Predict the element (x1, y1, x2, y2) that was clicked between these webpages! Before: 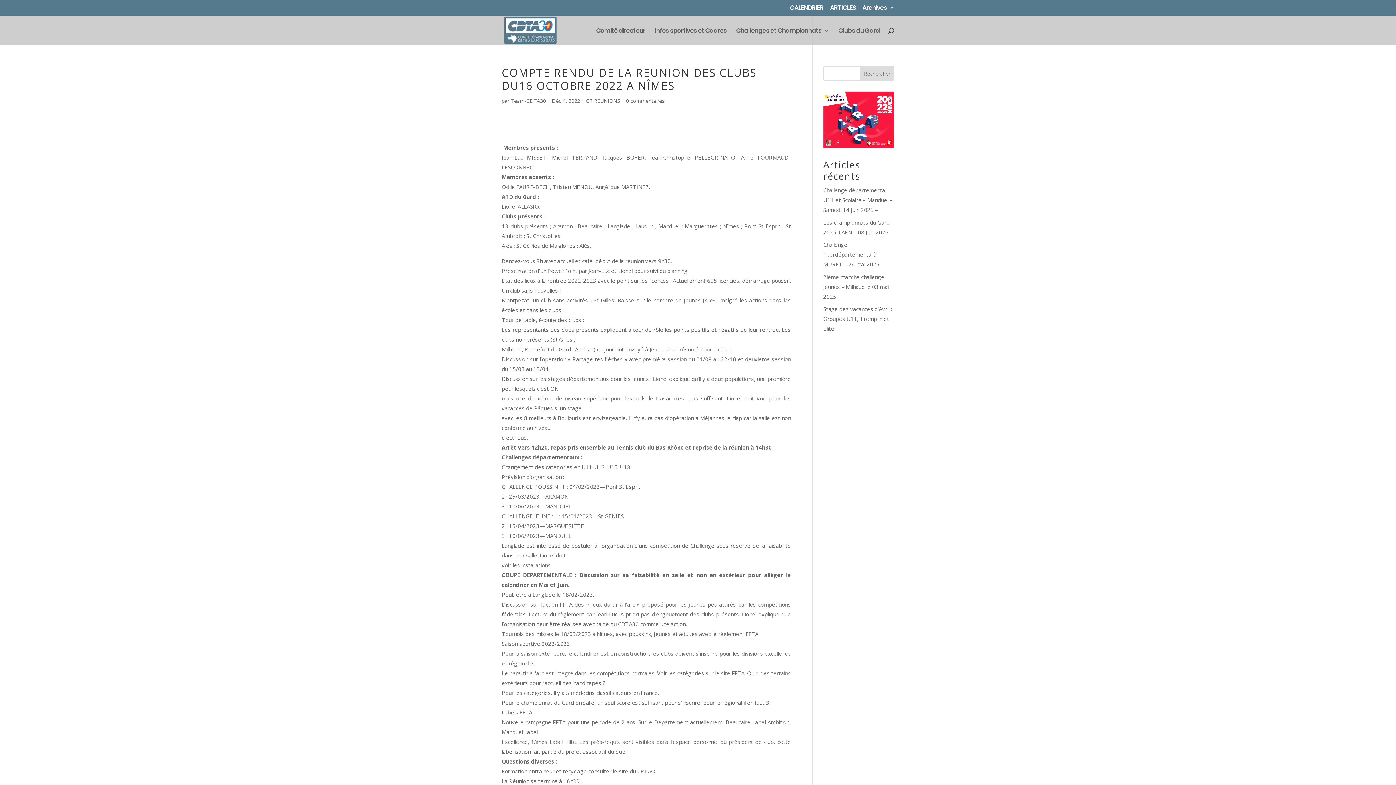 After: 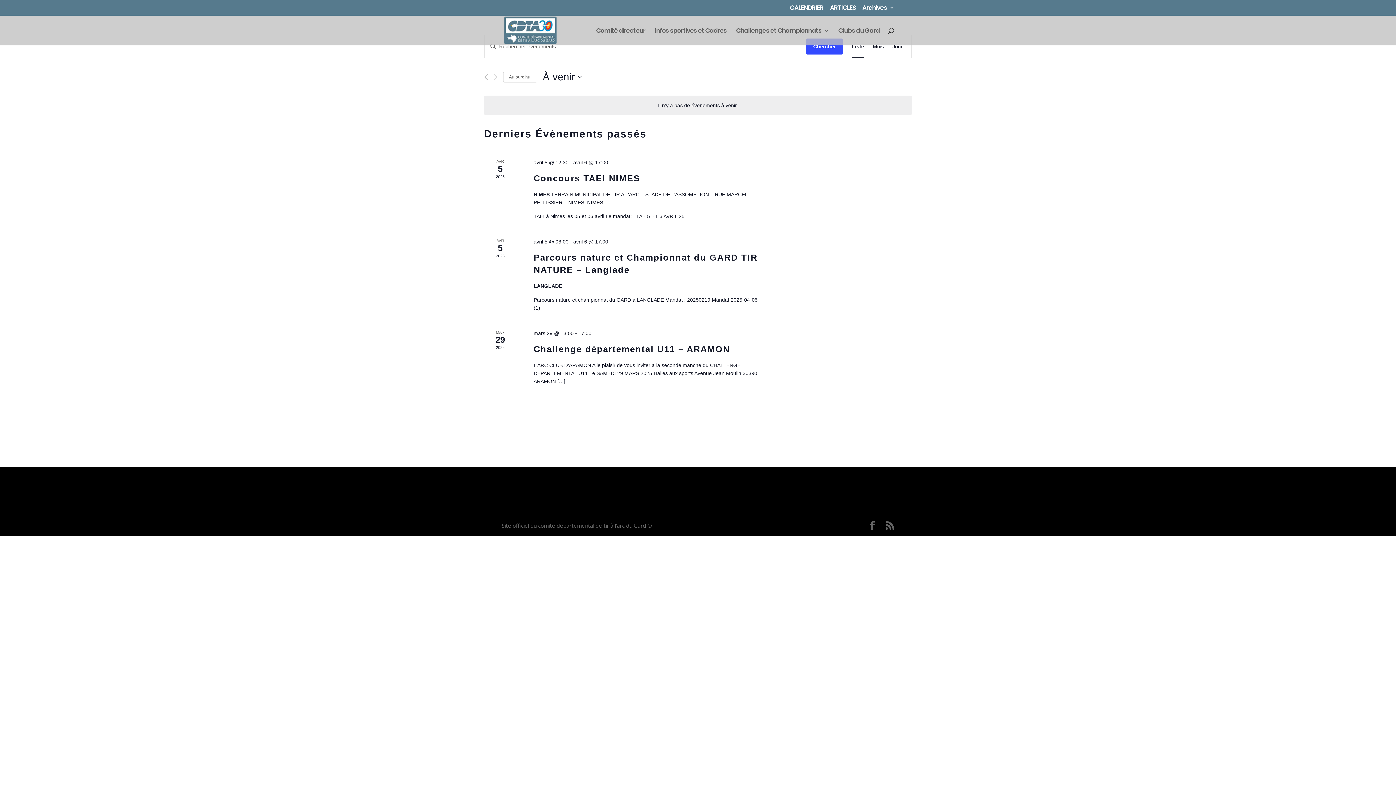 Action: bbox: (790, 4, 823, 15) label: CALENDRIER